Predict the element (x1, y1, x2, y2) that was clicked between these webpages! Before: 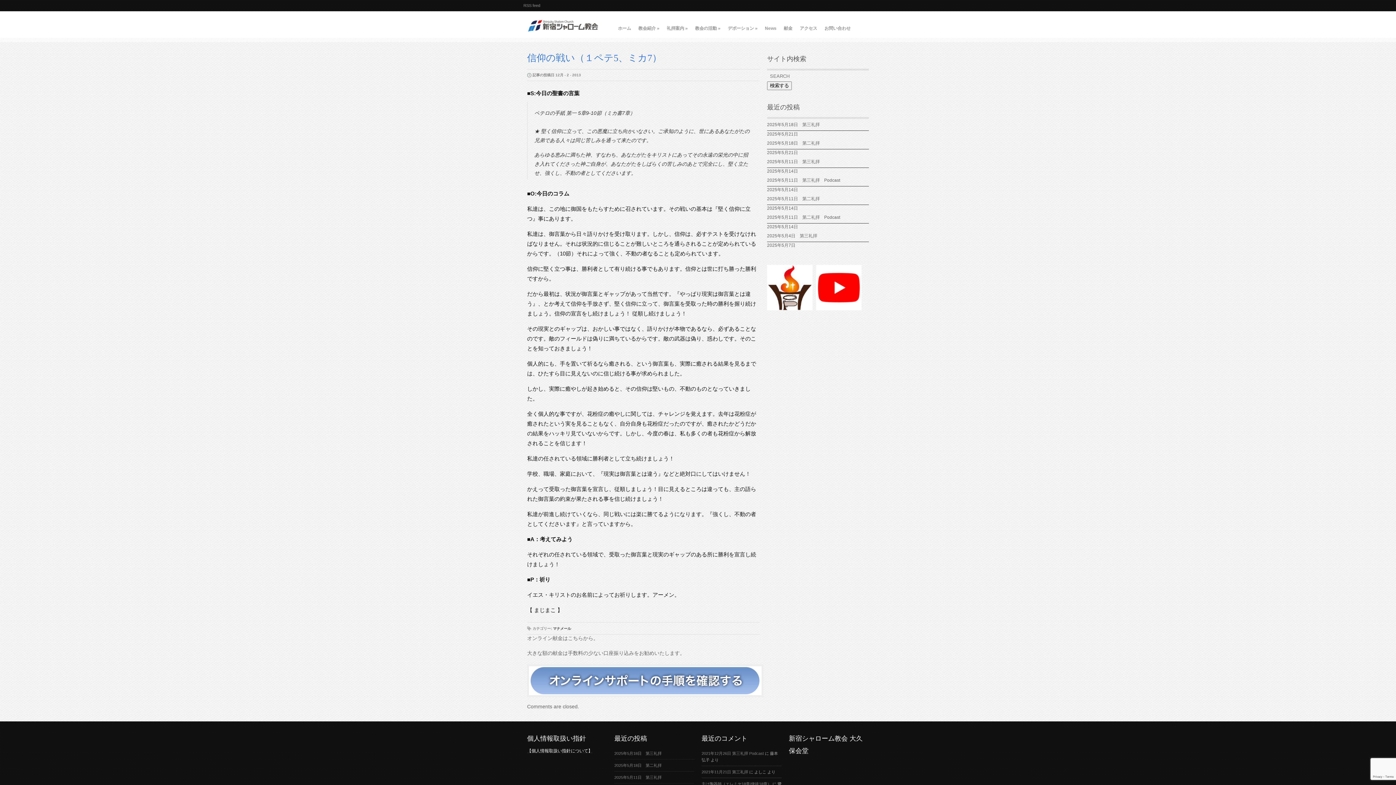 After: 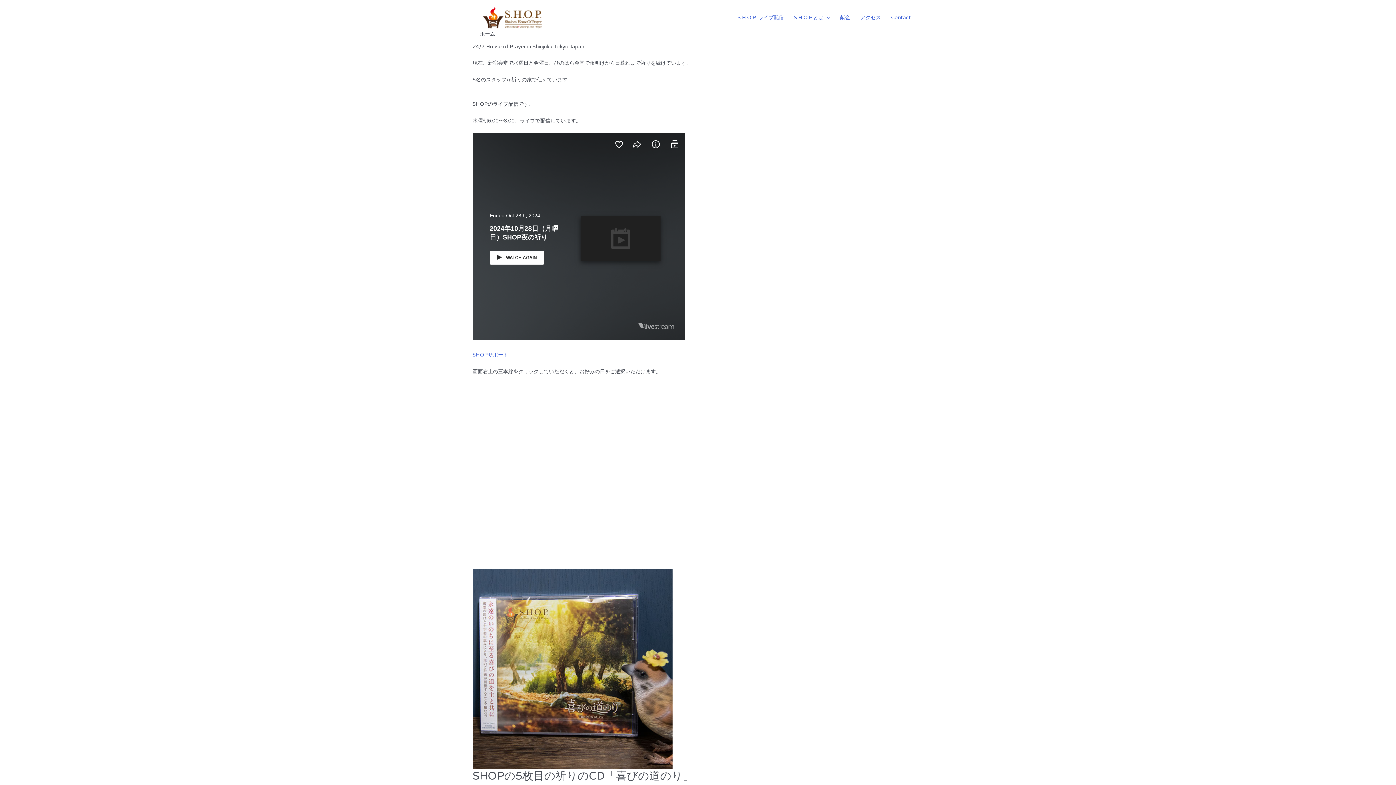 Action: bbox: (767, 304, 812, 310)